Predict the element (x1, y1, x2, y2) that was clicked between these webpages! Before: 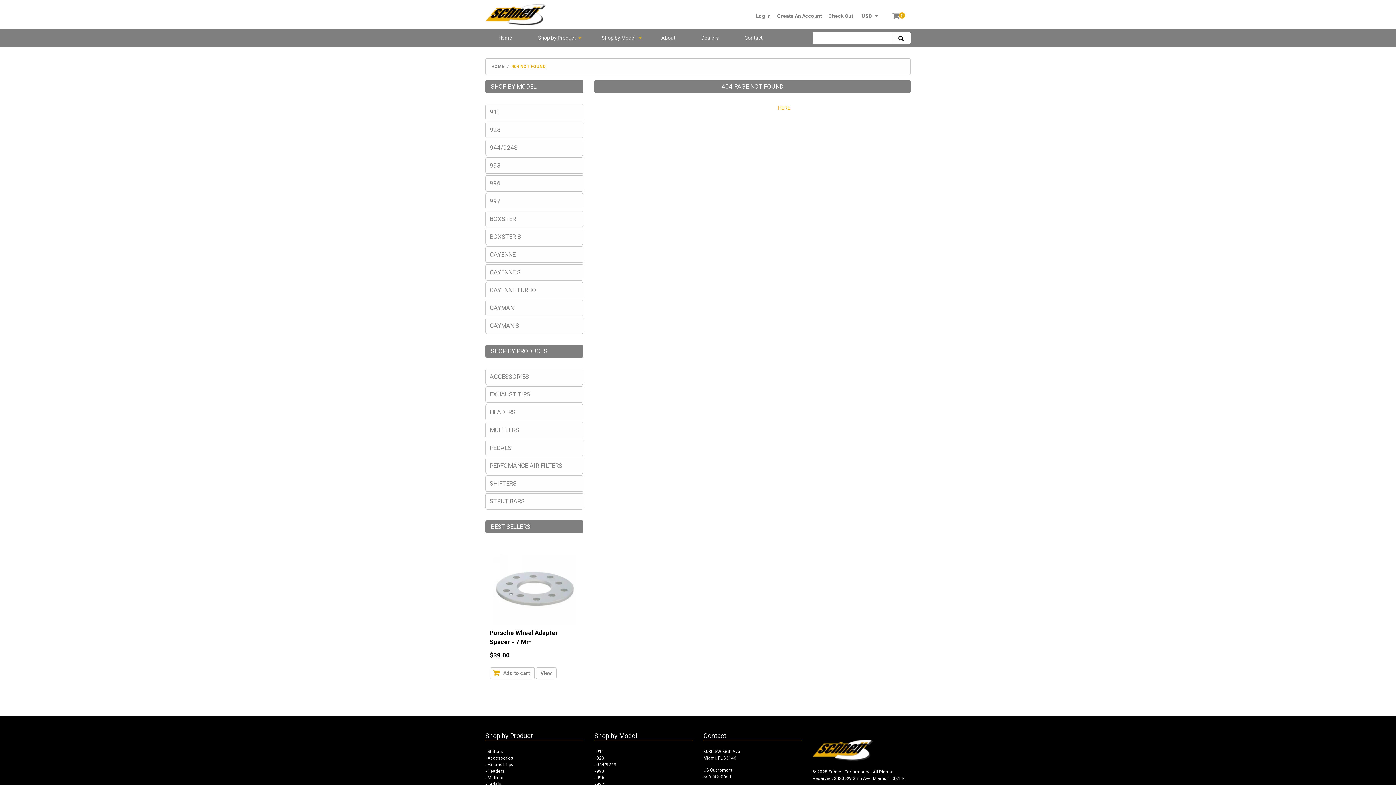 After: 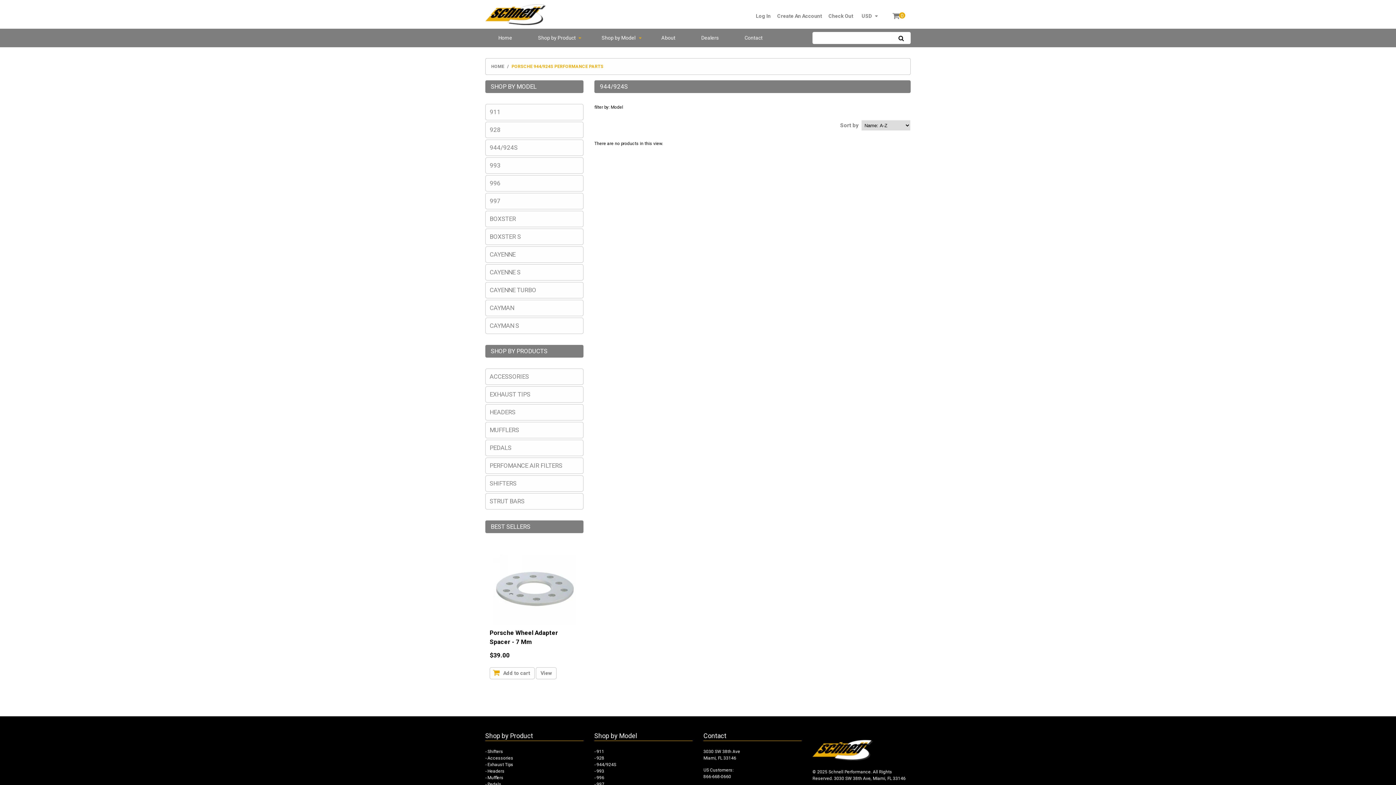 Action: bbox: (485, 139, 583, 156) label: 944/924S